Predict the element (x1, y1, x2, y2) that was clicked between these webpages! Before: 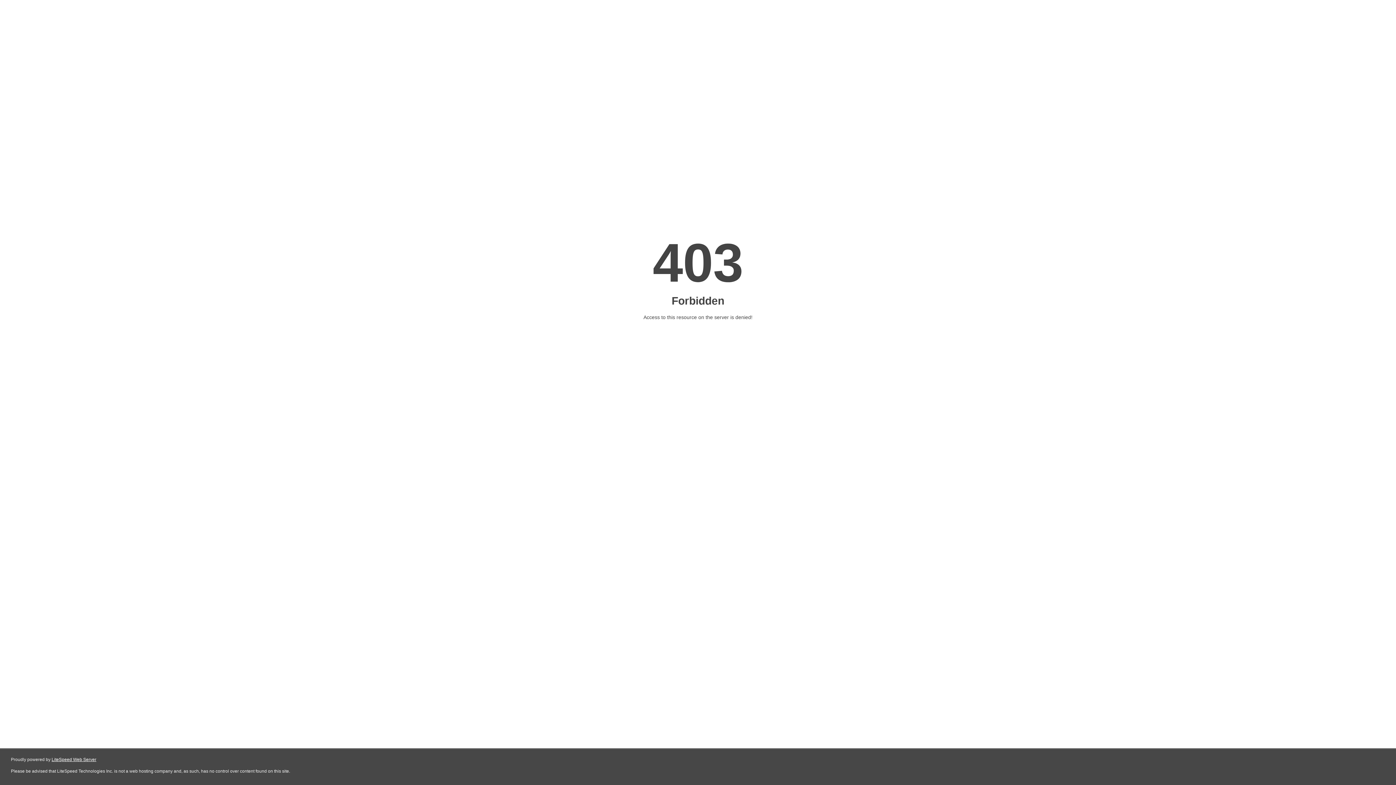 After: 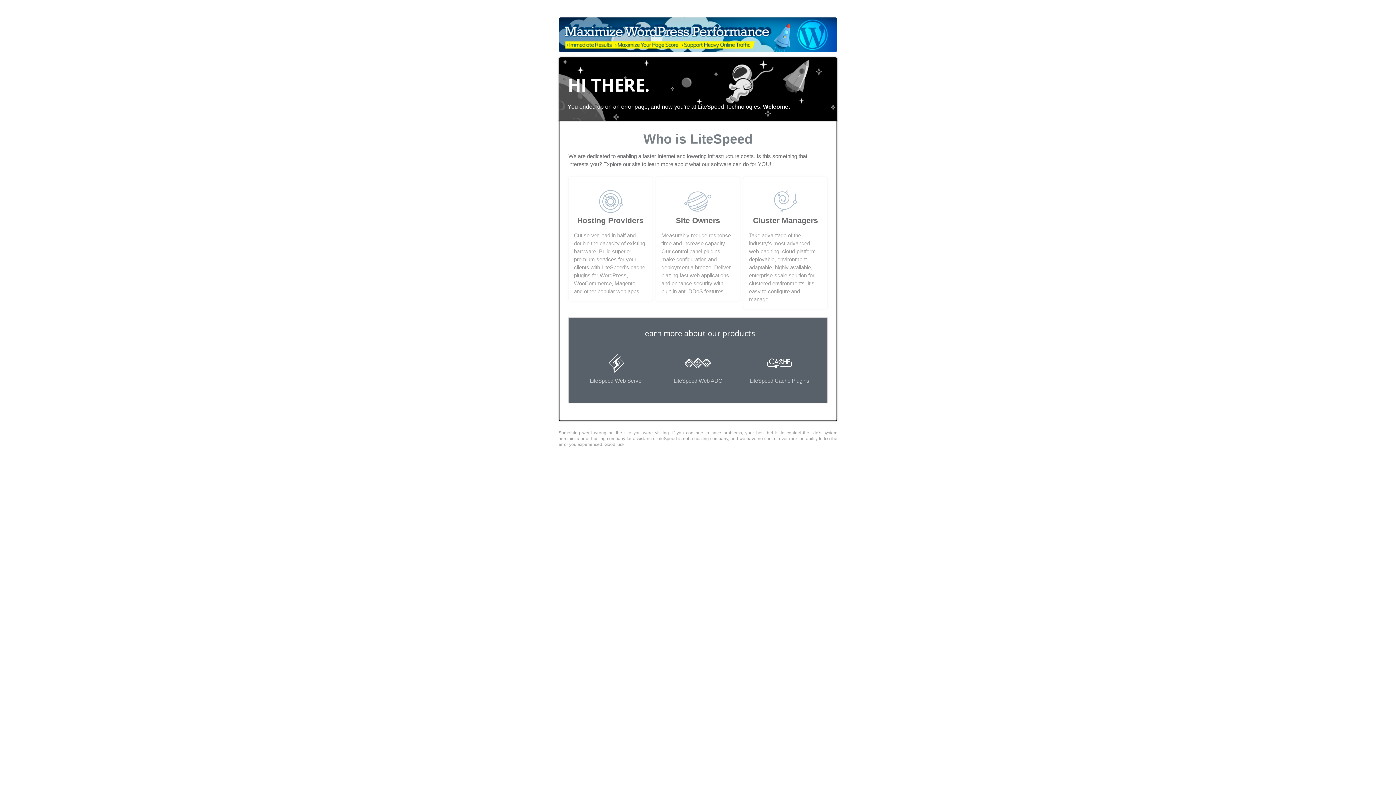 Action: bbox: (51, 757, 96, 762) label: LiteSpeed Web Server